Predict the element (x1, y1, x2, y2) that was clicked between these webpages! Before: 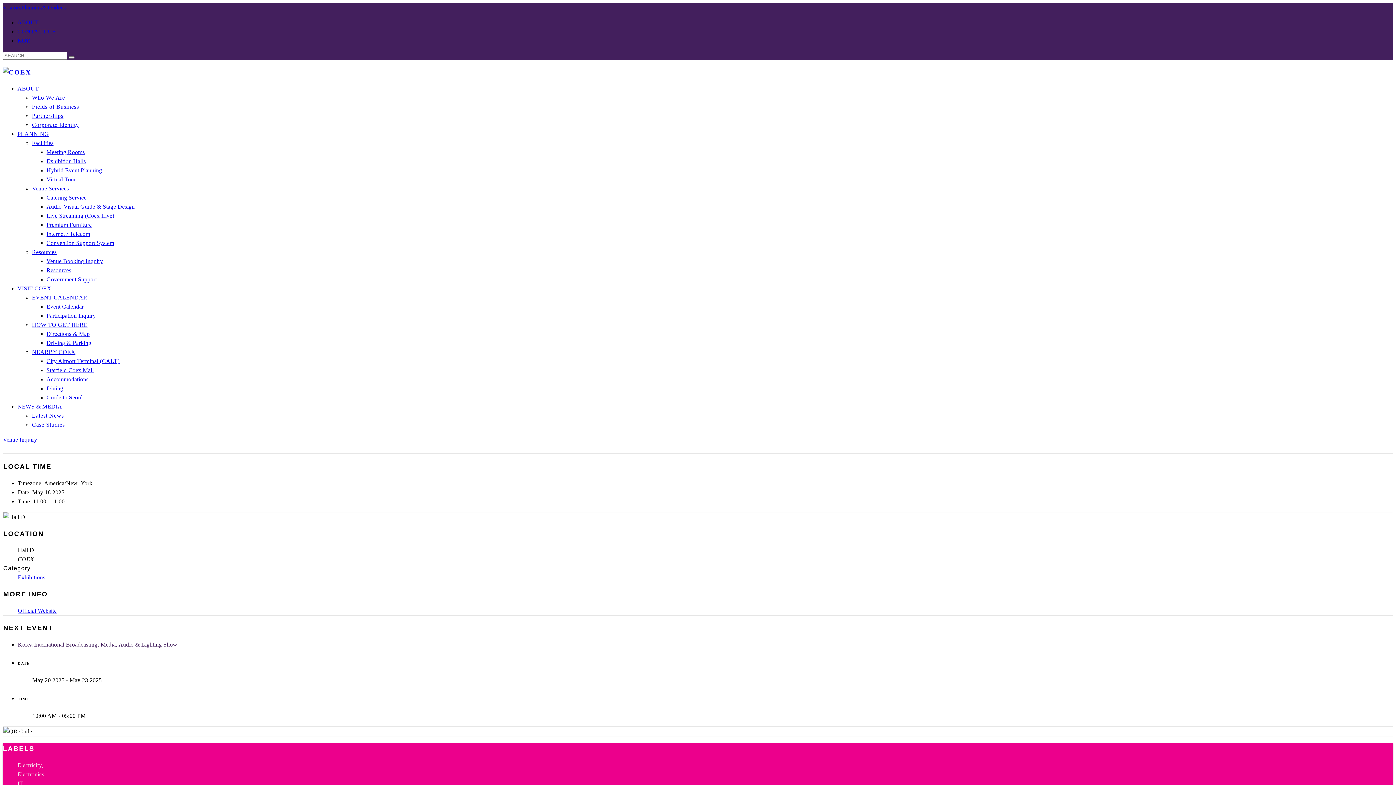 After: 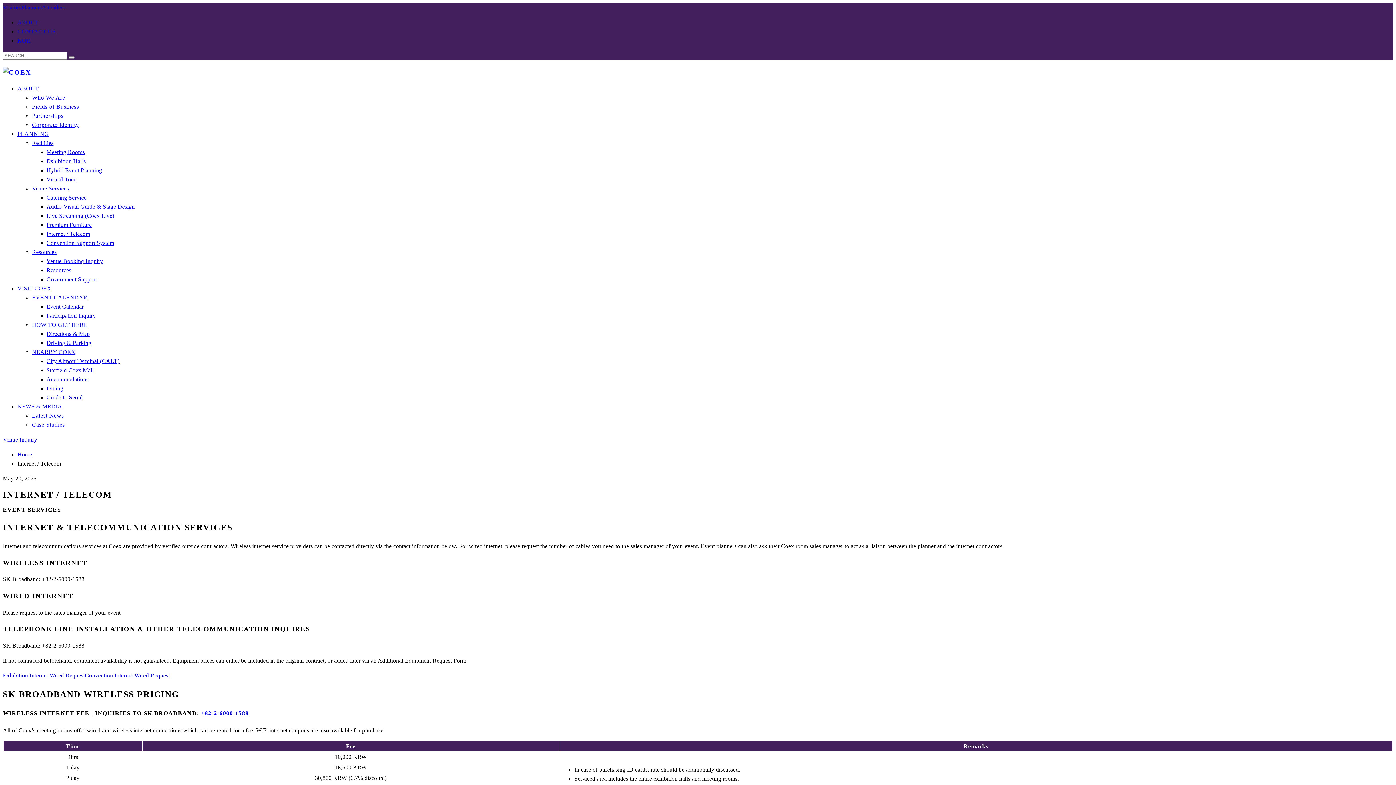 Action: bbox: (46, 231, 90, 237) label: Internet / Telecom